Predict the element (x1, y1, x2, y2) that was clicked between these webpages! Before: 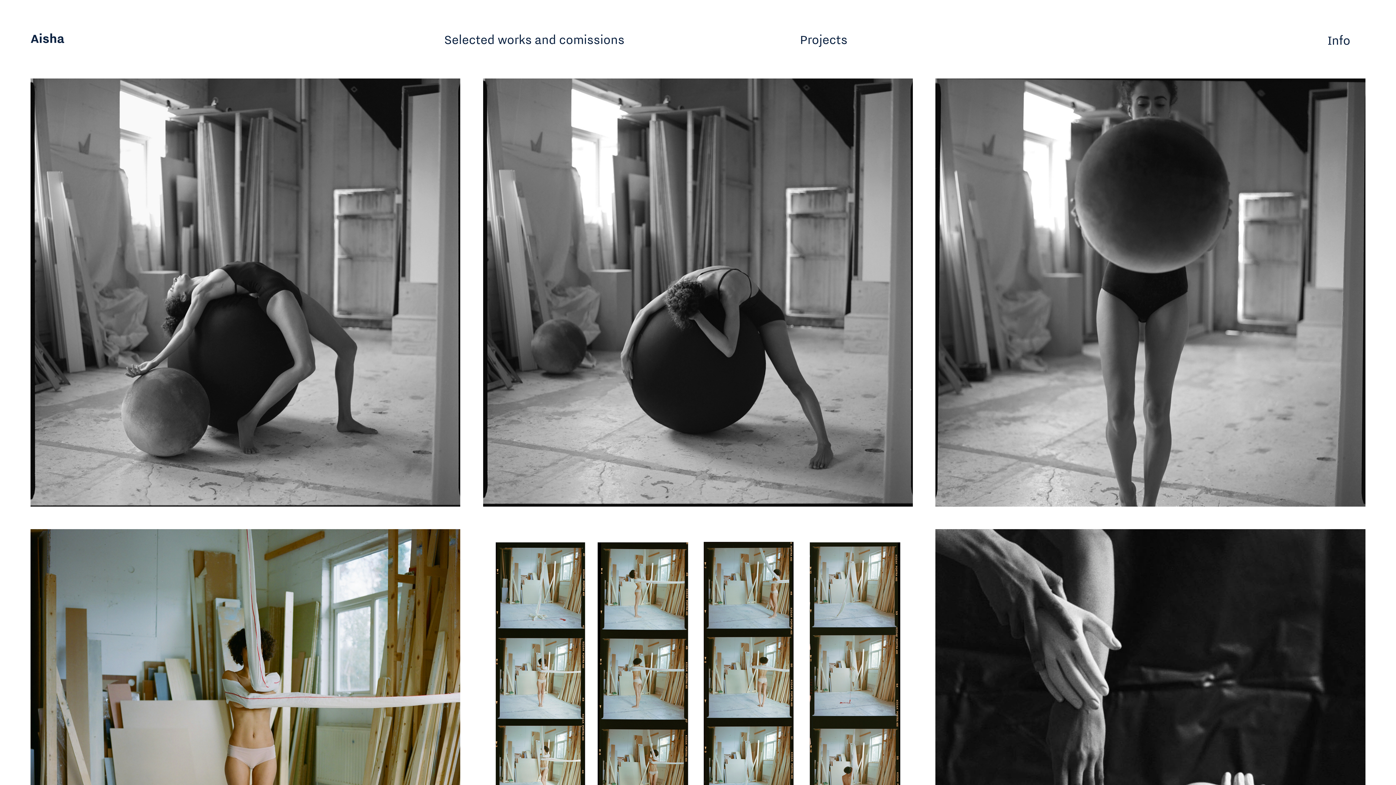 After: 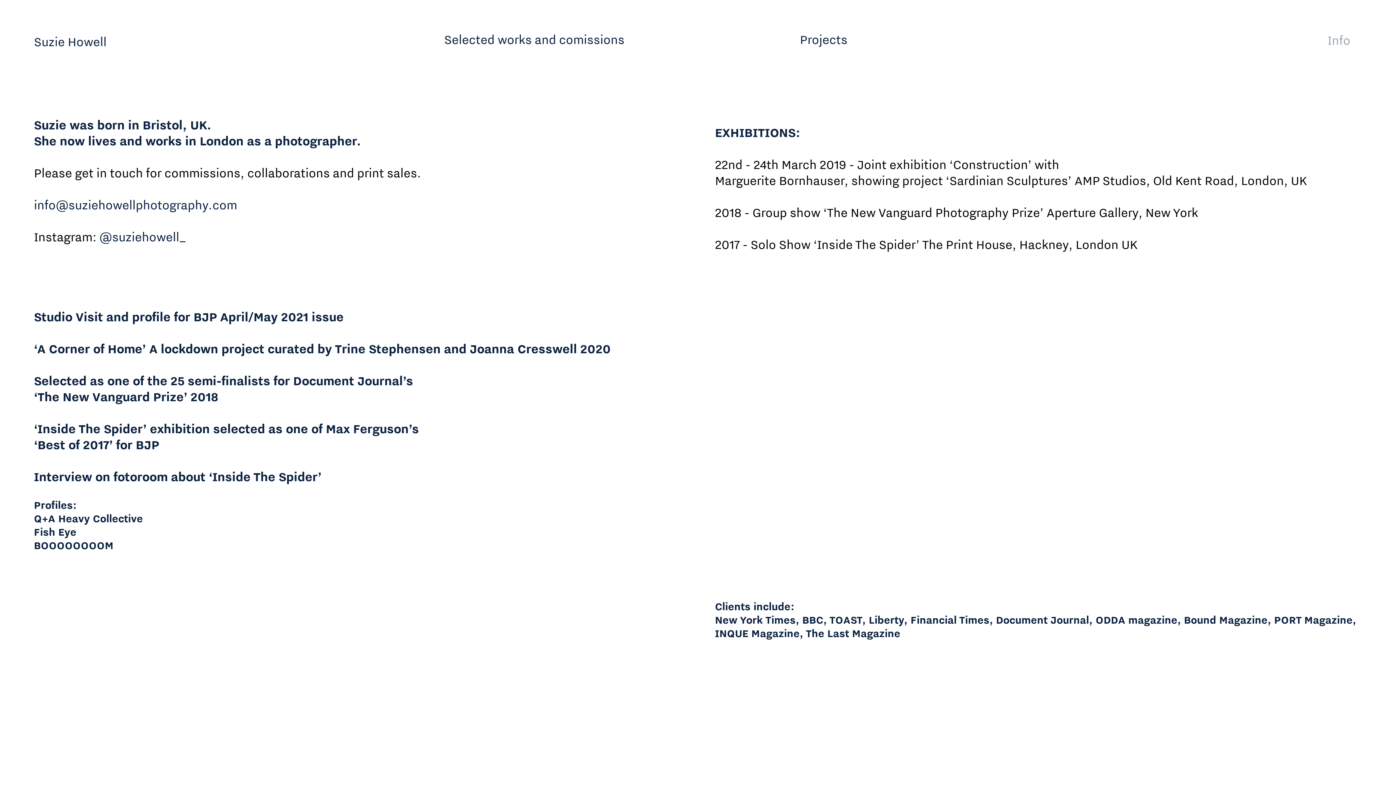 Action: bbox: (1327, 32, 1350, 49) label: Info